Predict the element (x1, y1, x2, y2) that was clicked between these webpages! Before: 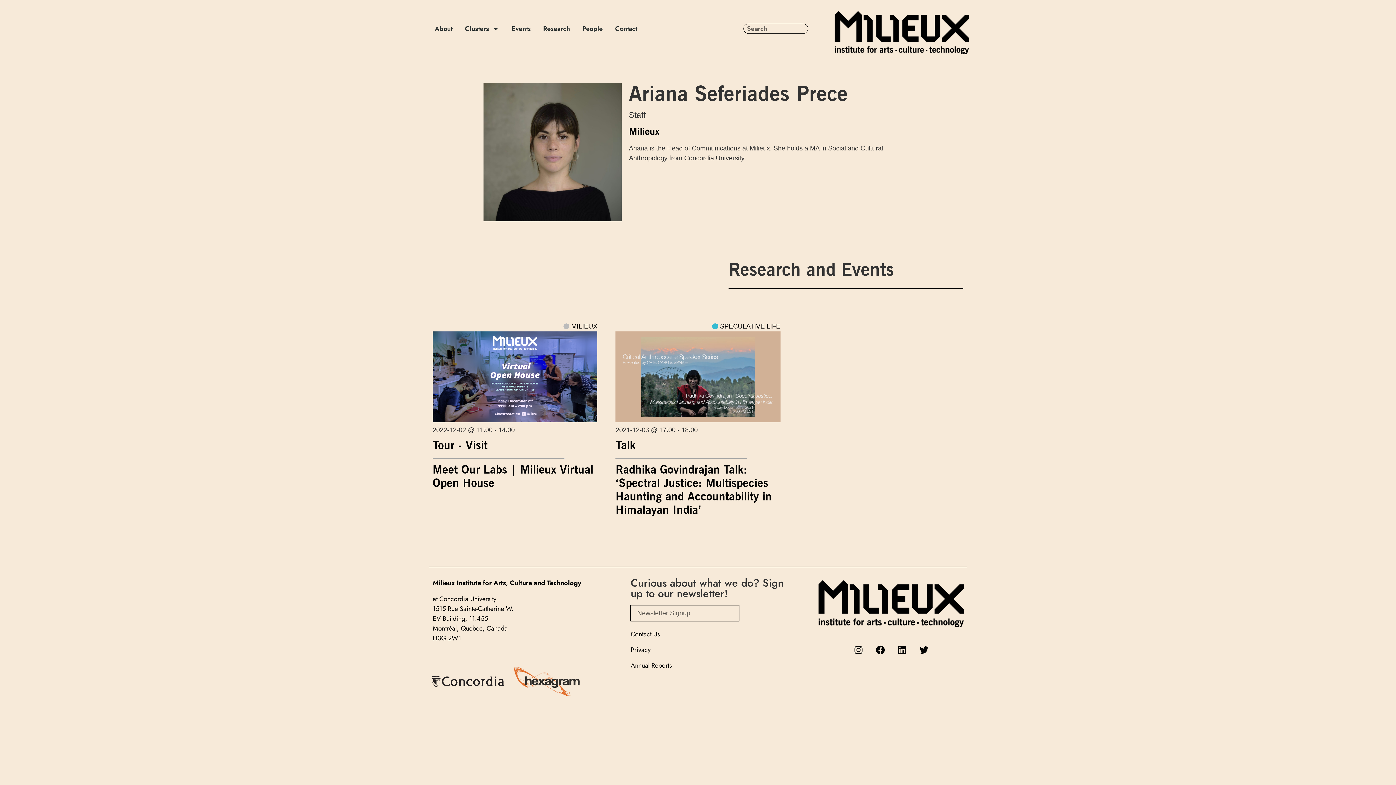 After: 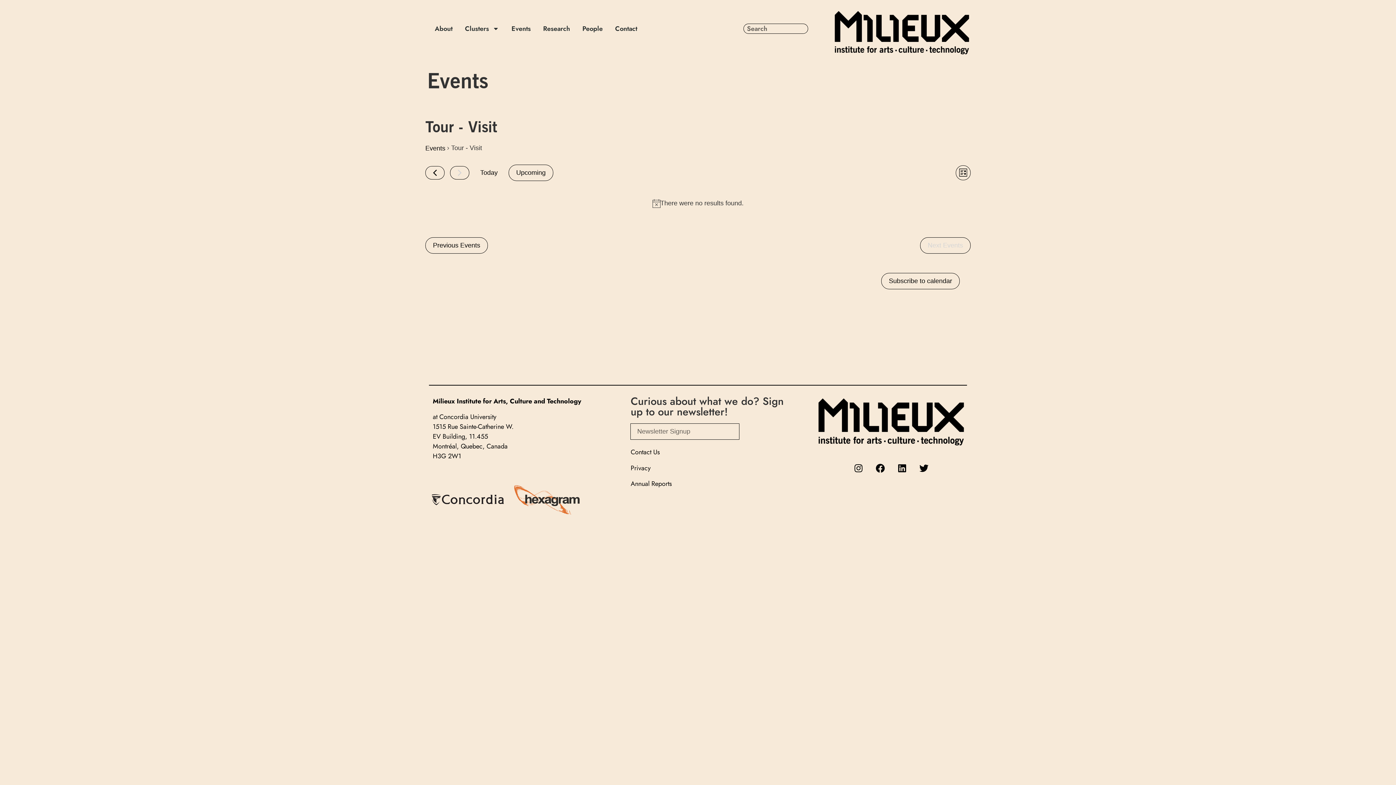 Action: label: Tour - Visit bbox: (432, 438, 487, 452)